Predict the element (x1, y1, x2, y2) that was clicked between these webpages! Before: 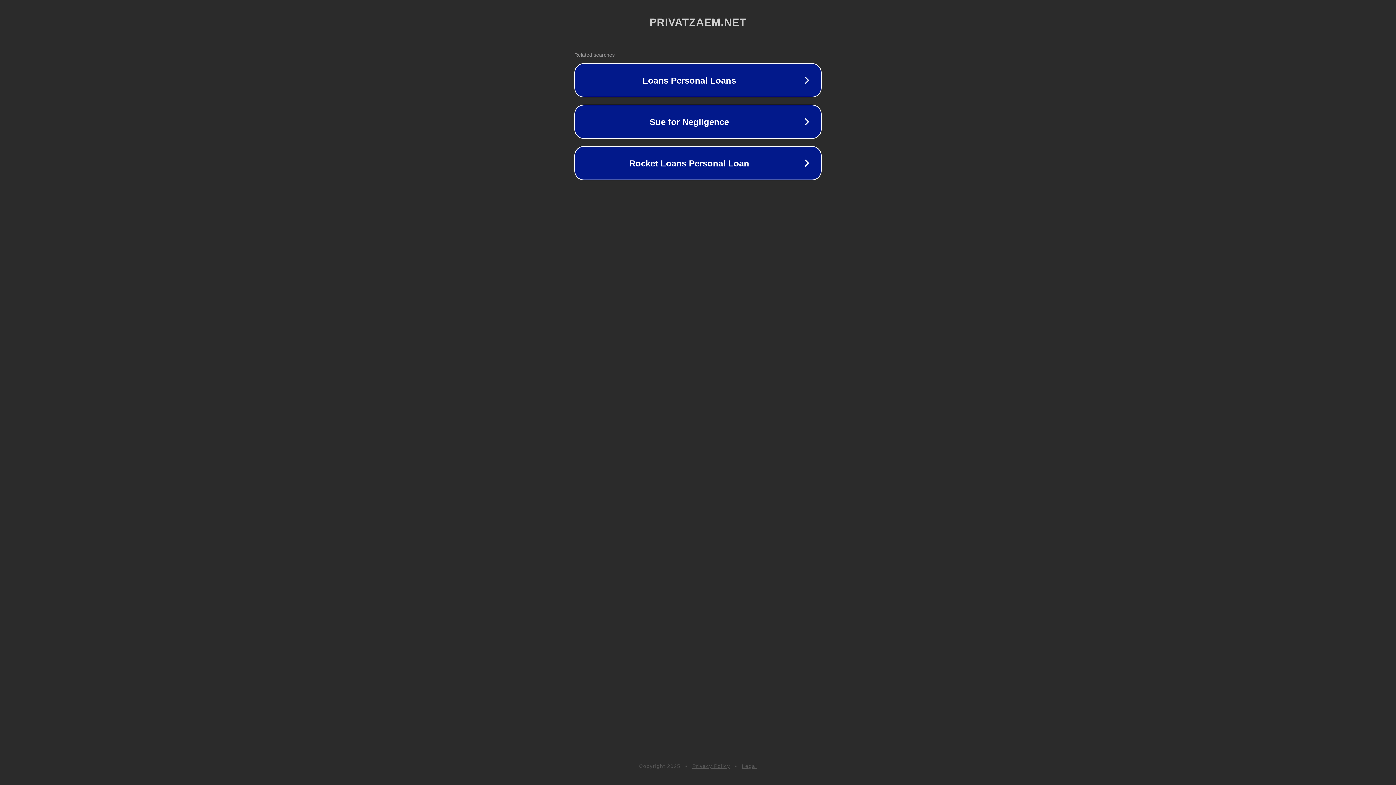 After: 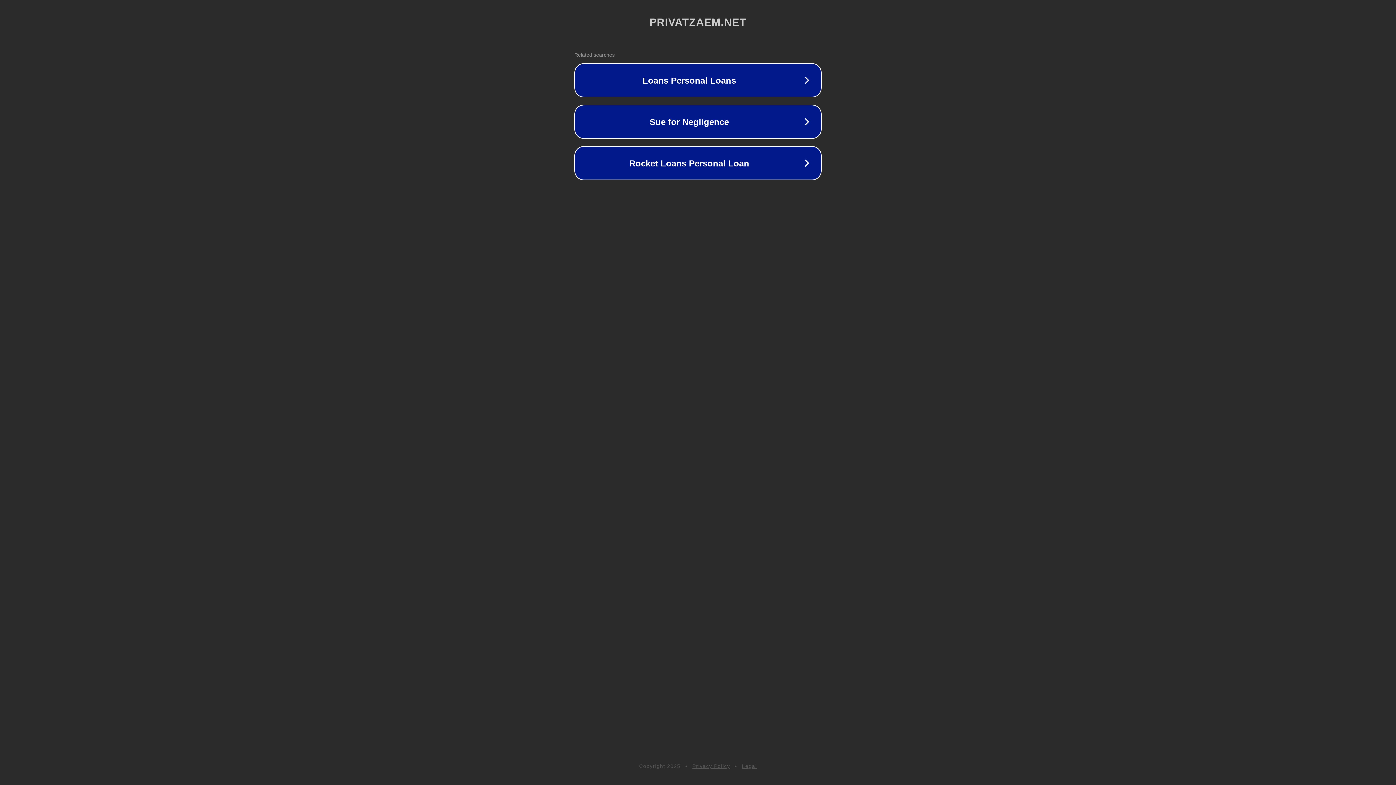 Action: label: Privacy Policy bbox: (692, 763, 730, 769)